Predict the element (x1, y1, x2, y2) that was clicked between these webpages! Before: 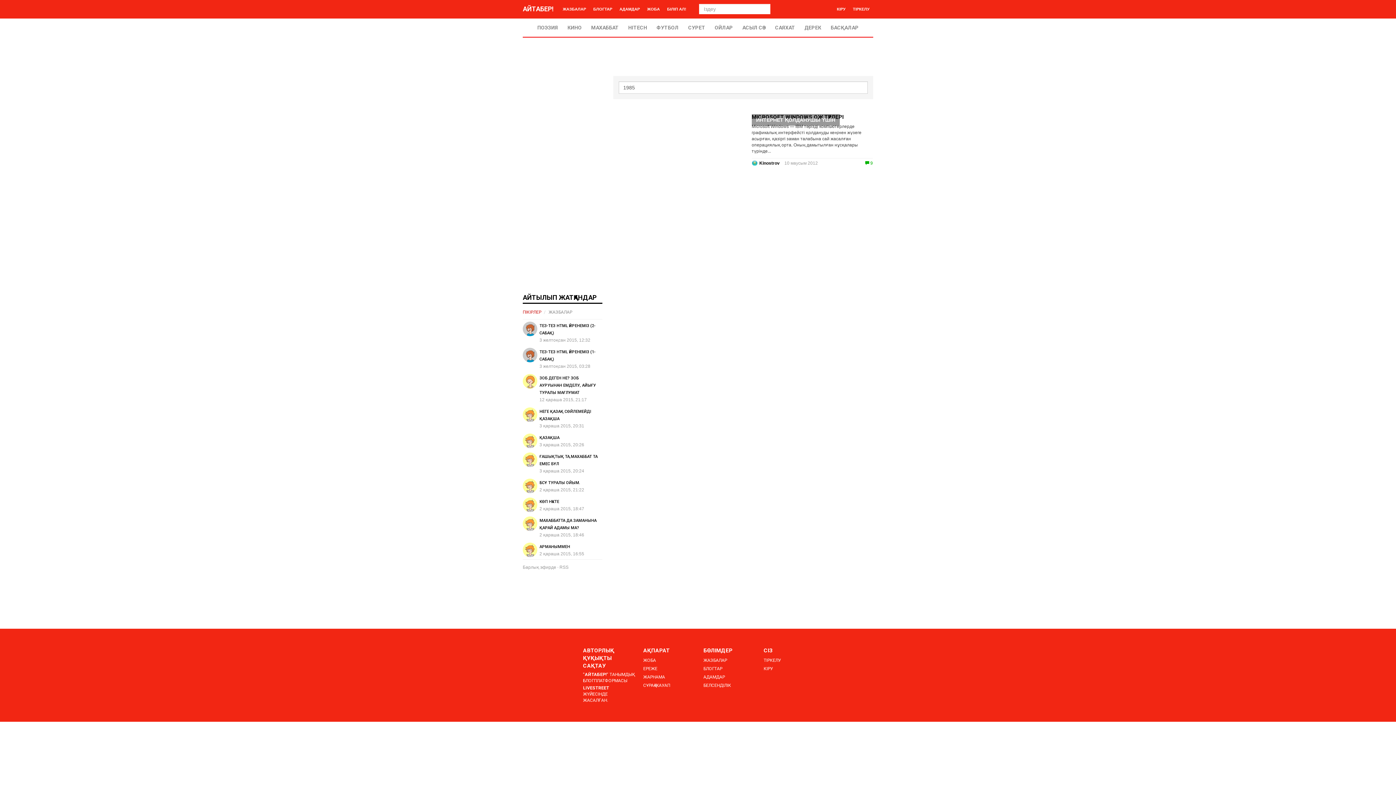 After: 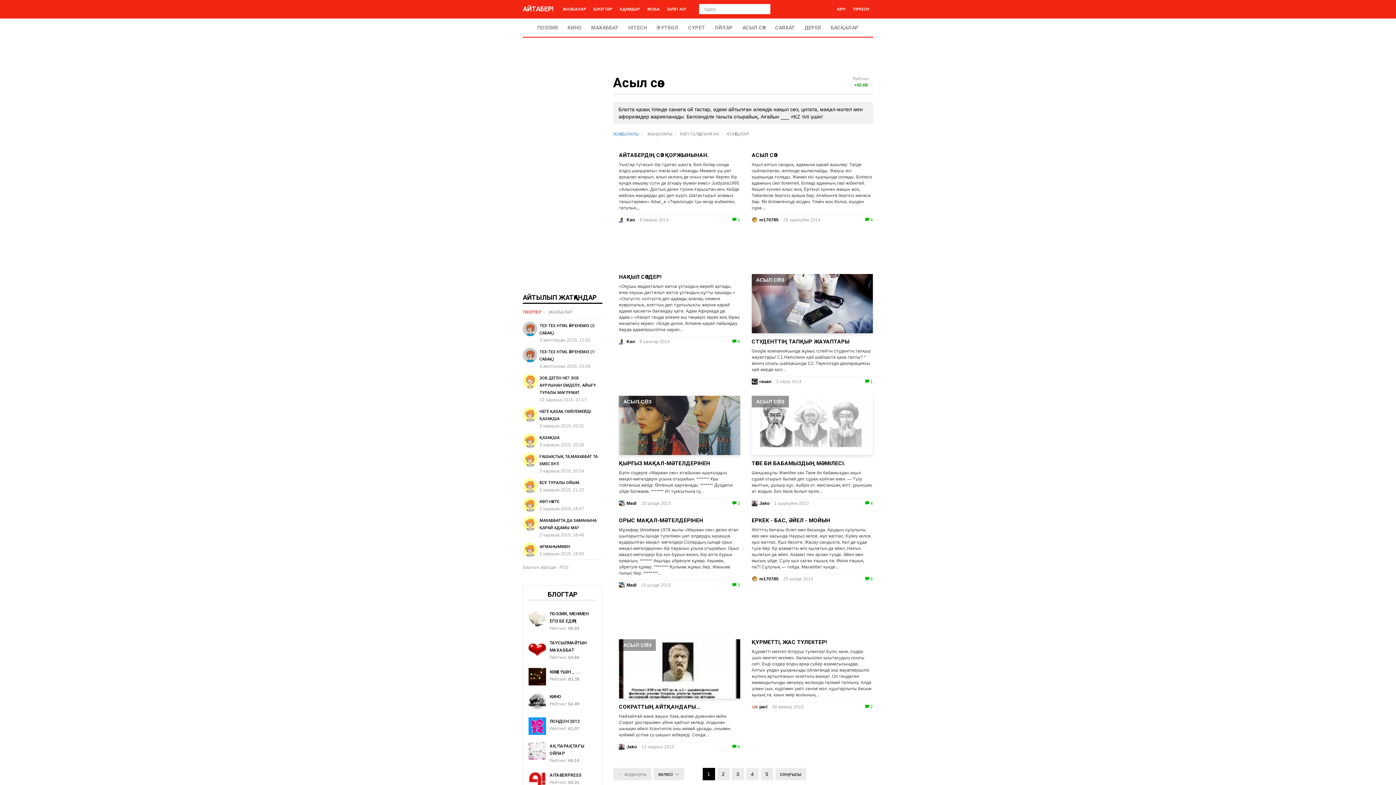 Action: label: АСЫЛ СӨЗ bbox: (738, 22, 769, 33)